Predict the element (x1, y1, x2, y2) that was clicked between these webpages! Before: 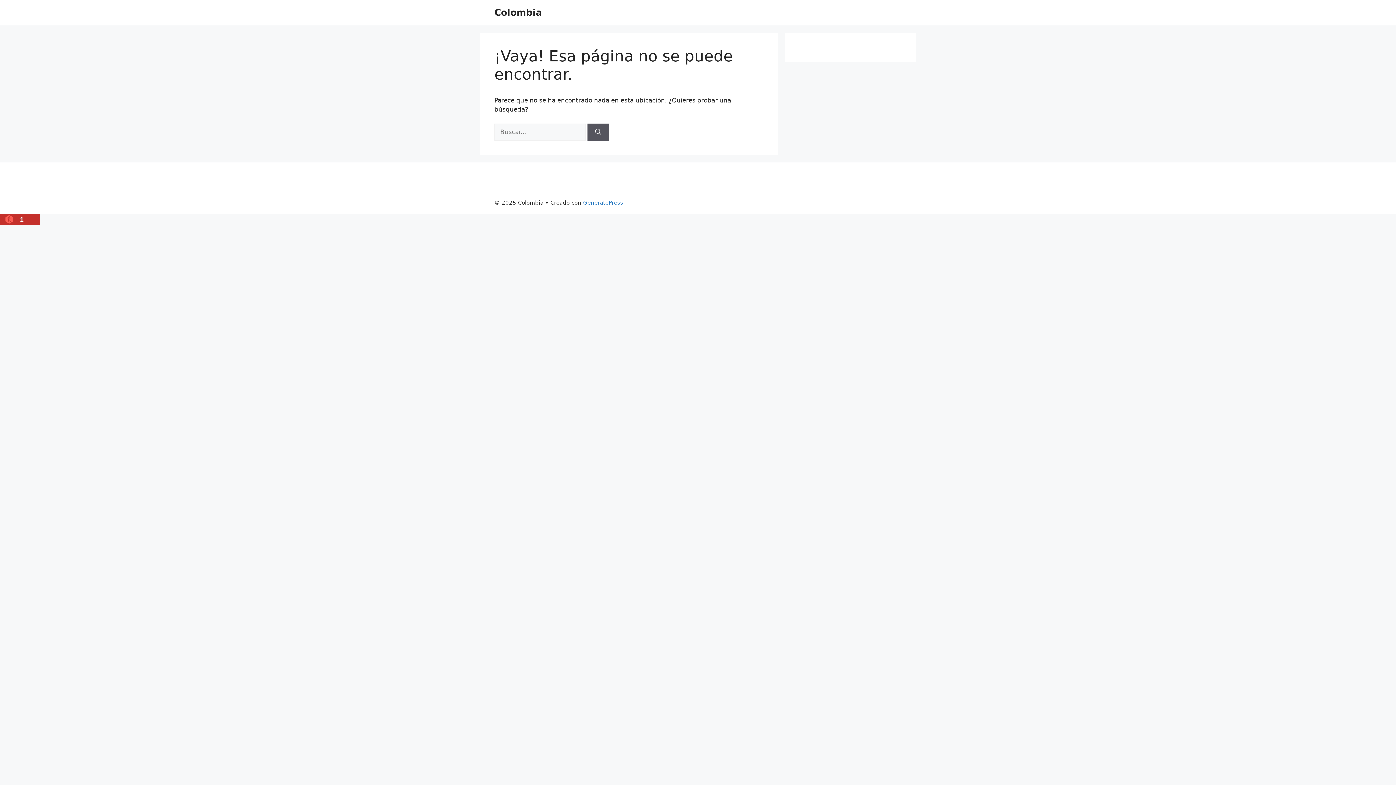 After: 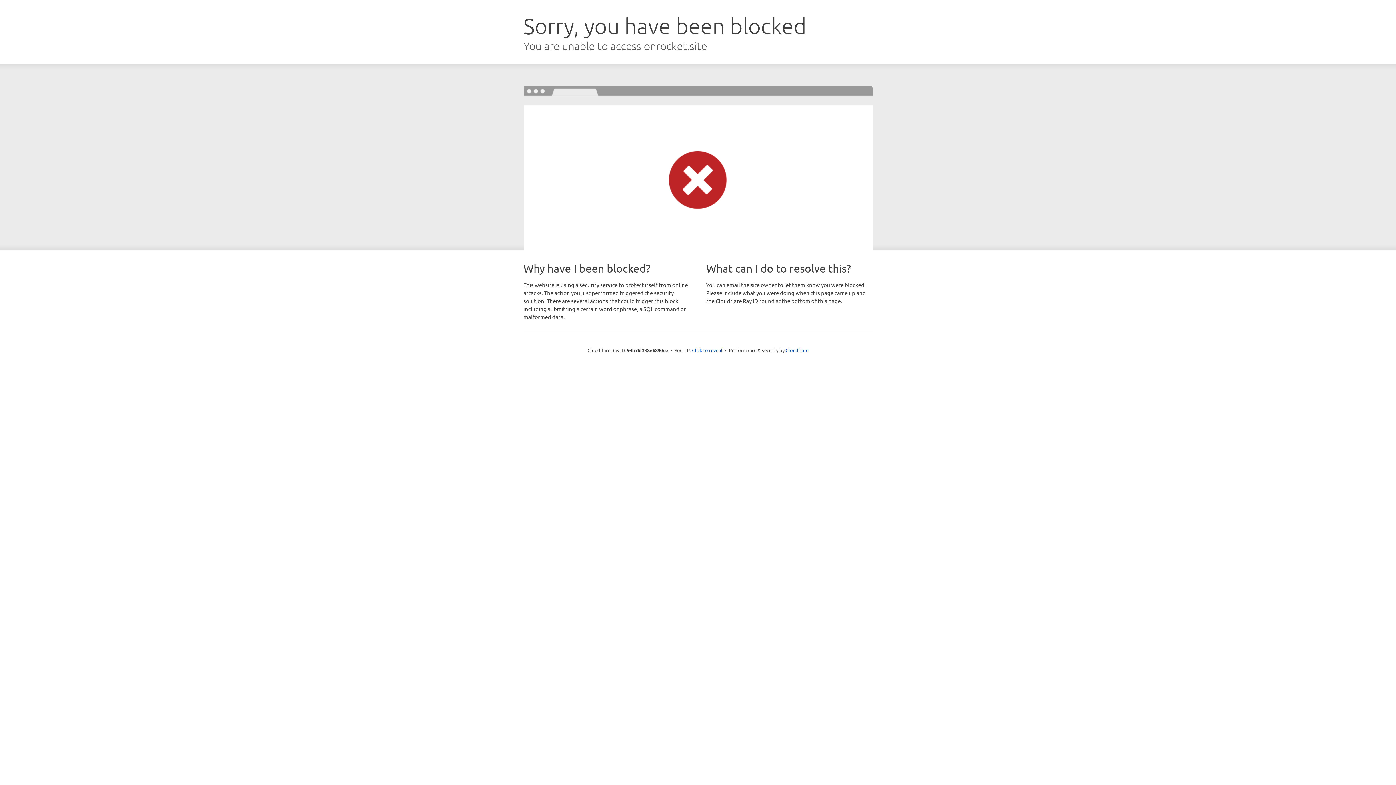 Action: label: GeneratePress bbox: (583, 199, 623, 206)